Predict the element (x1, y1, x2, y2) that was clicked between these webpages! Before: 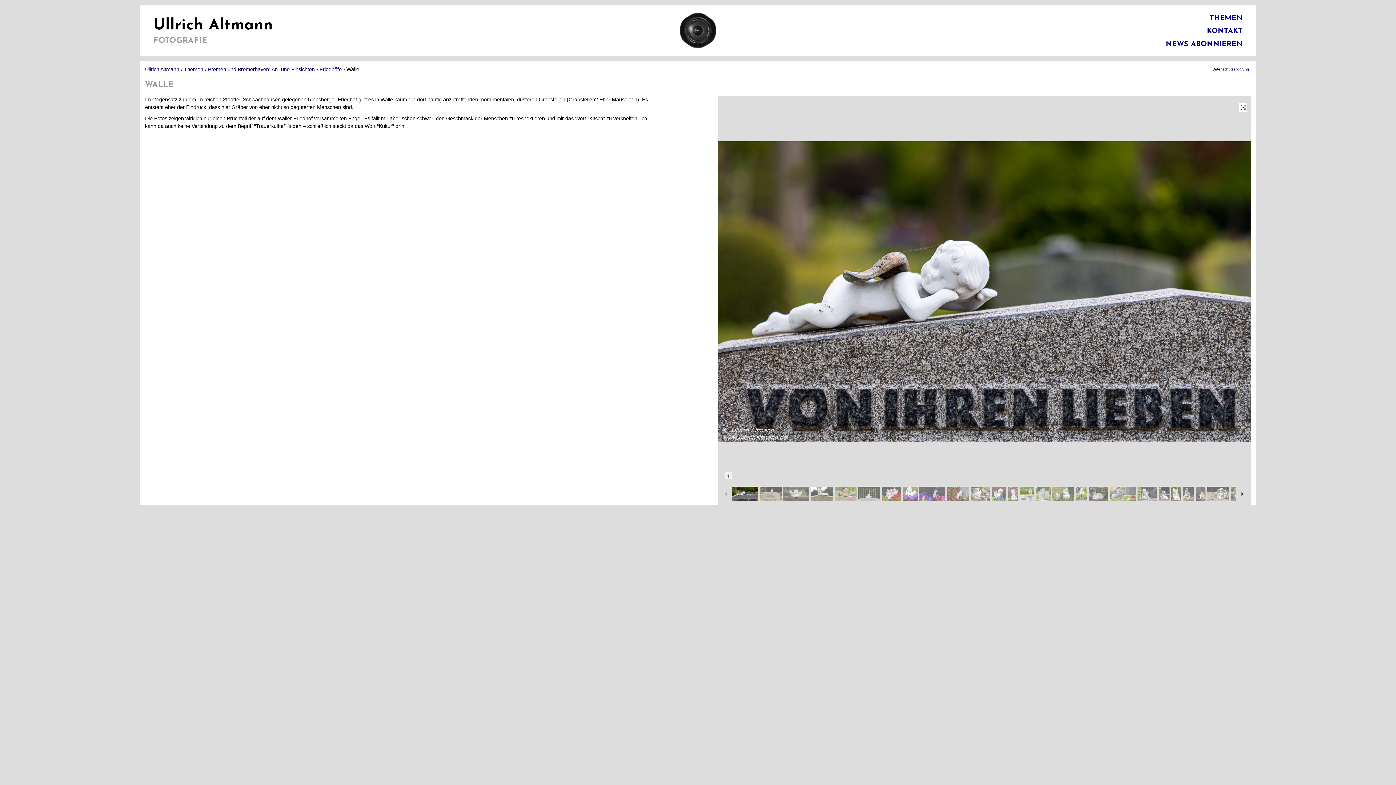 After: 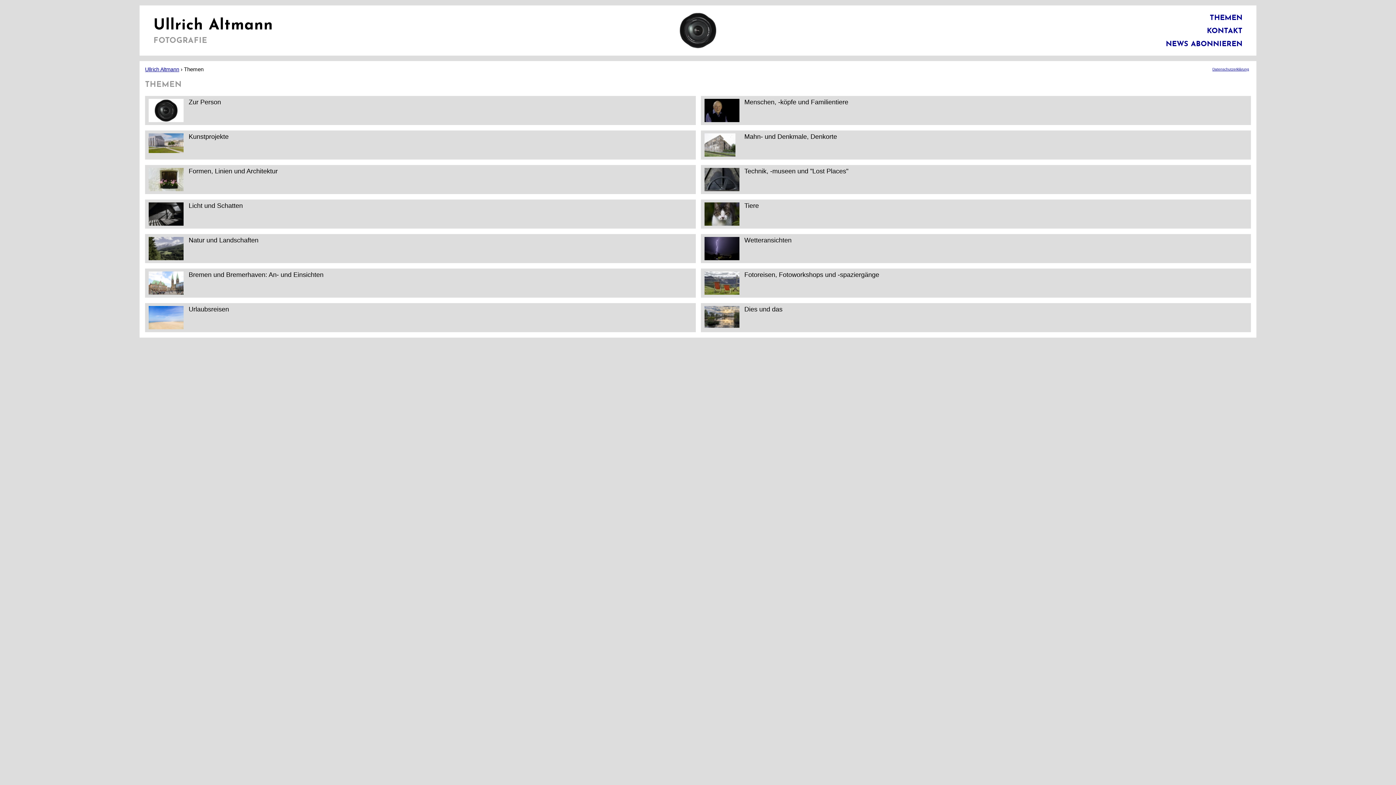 Action: bbox: (184, 66, 203, 72) label: Themen